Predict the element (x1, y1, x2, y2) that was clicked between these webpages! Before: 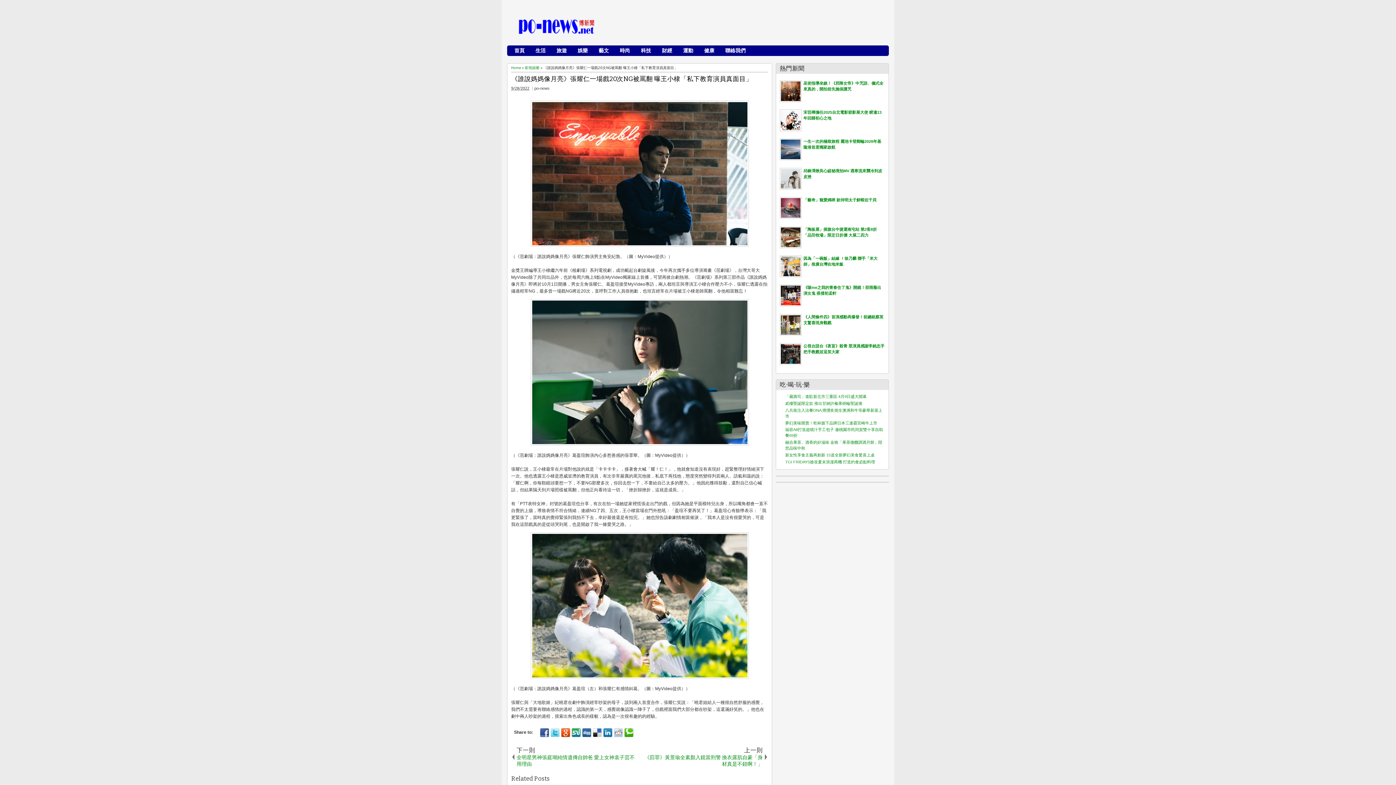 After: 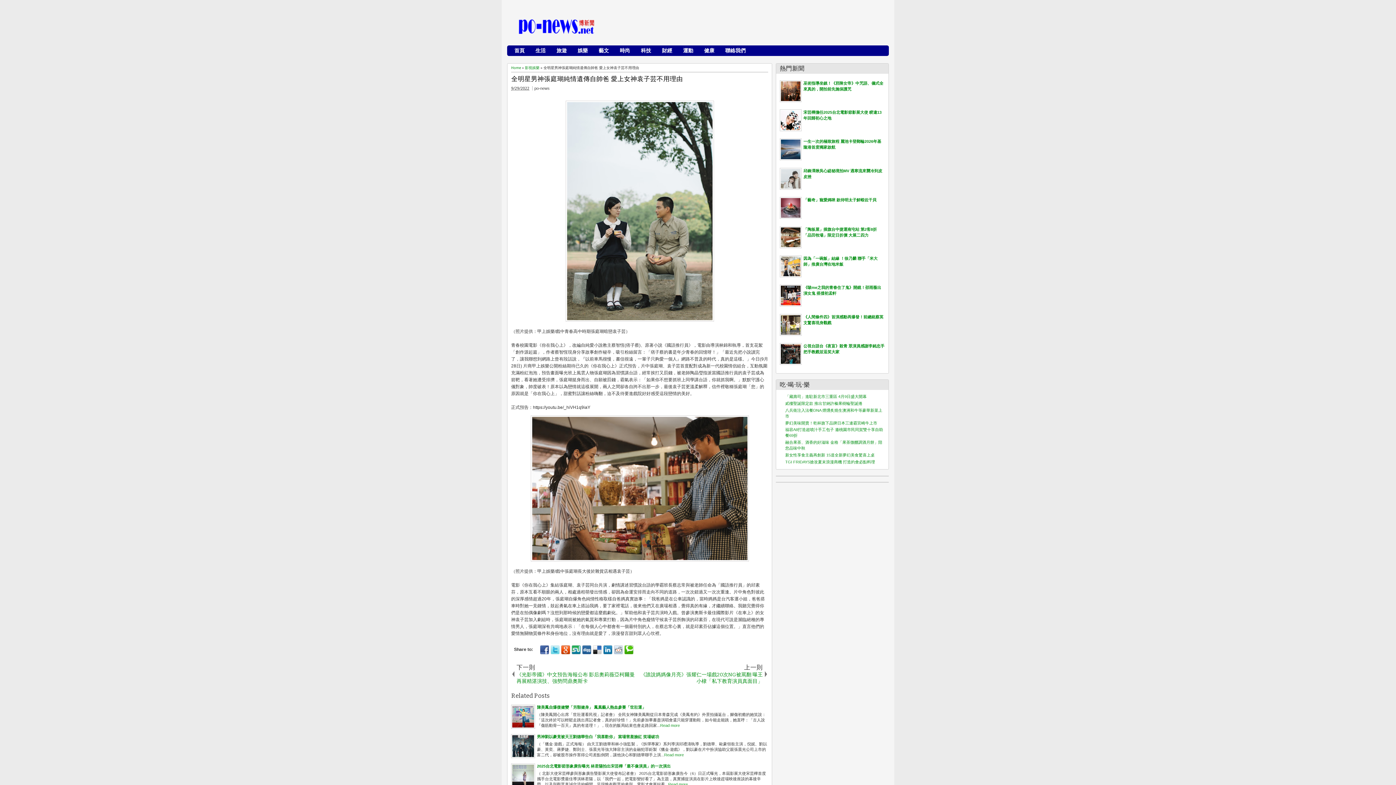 Action: bbox: (511, 743, 639, 771) label: 下一則
全明星男神張庭瑚純情遺傳自帥爸 愛上女神袁子芸不用理由